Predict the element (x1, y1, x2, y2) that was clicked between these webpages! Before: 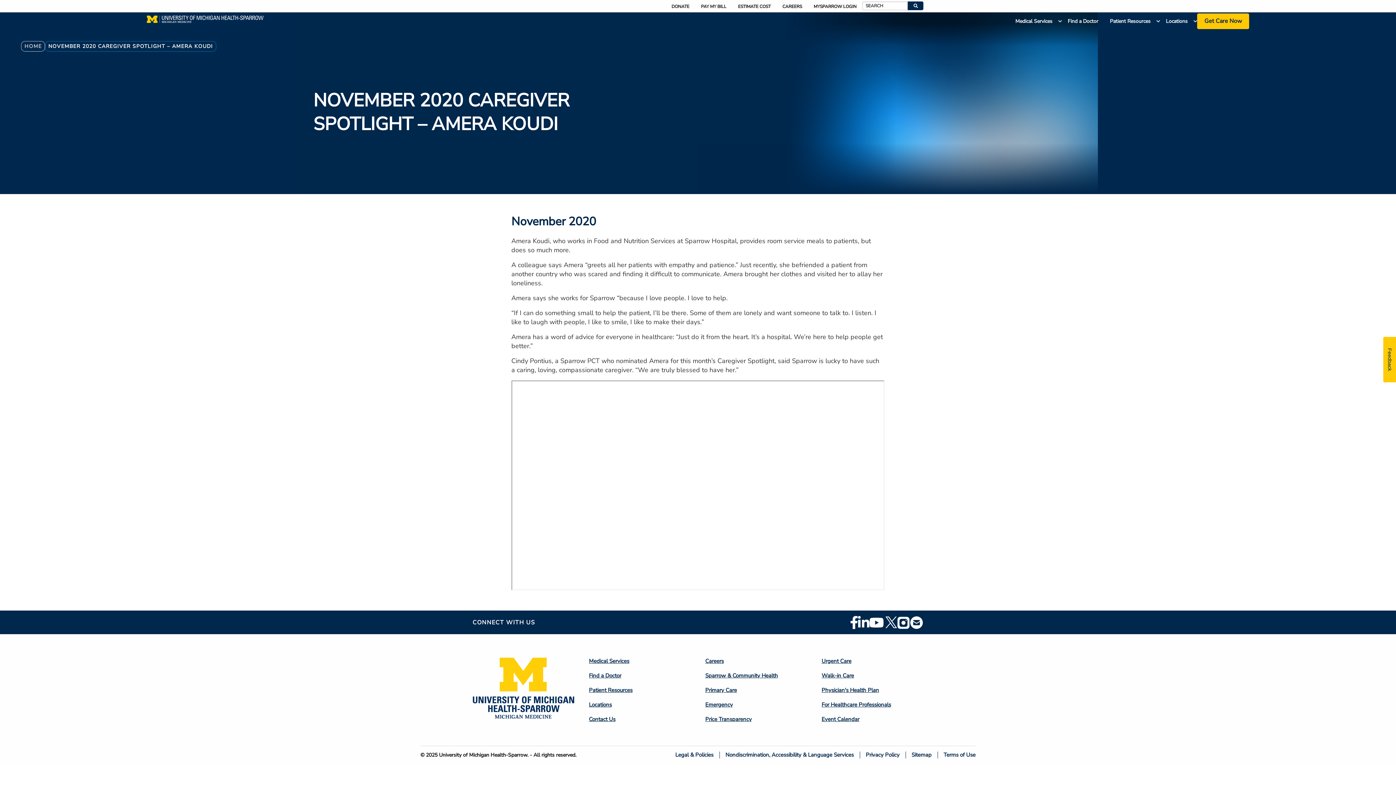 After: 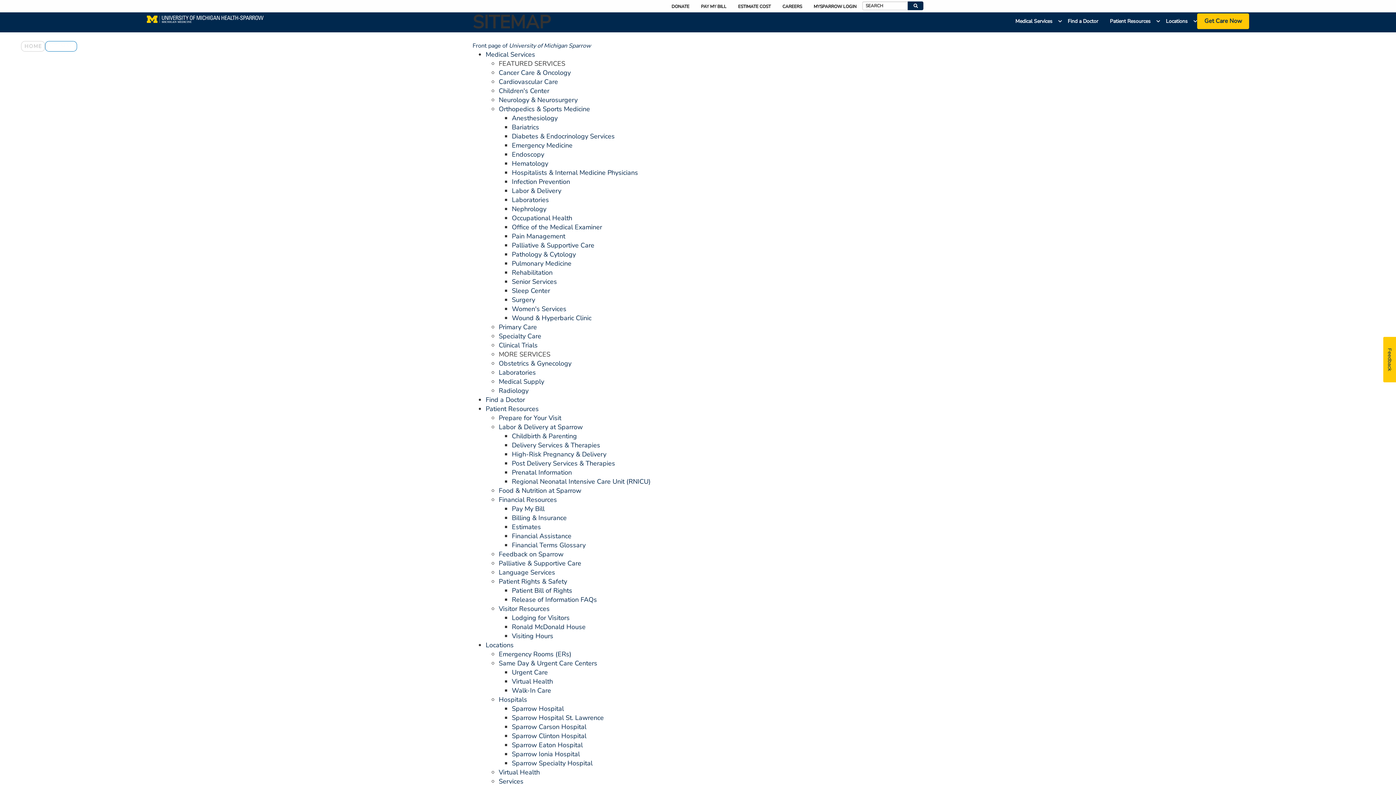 Action: bbox: (906, 751, 938, 758) label: Sitemap